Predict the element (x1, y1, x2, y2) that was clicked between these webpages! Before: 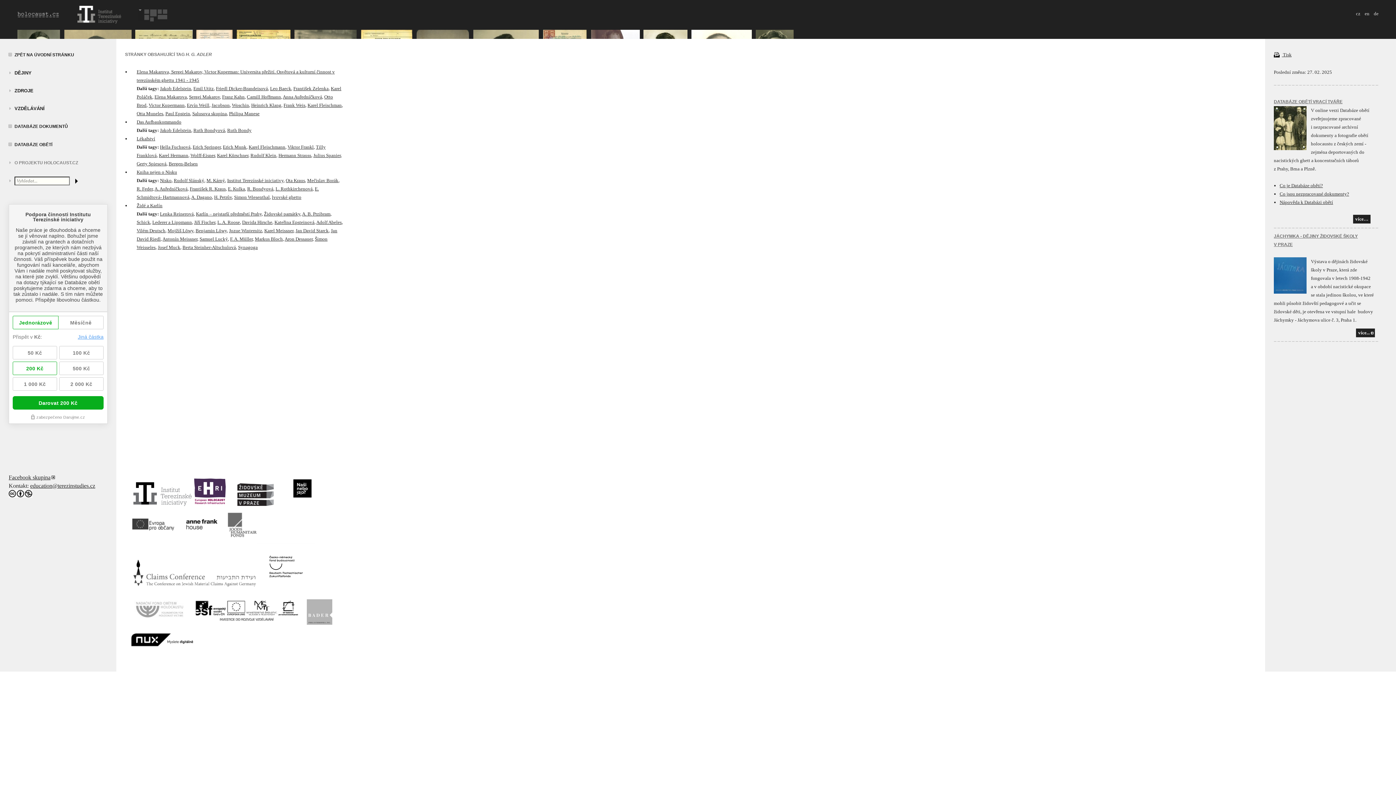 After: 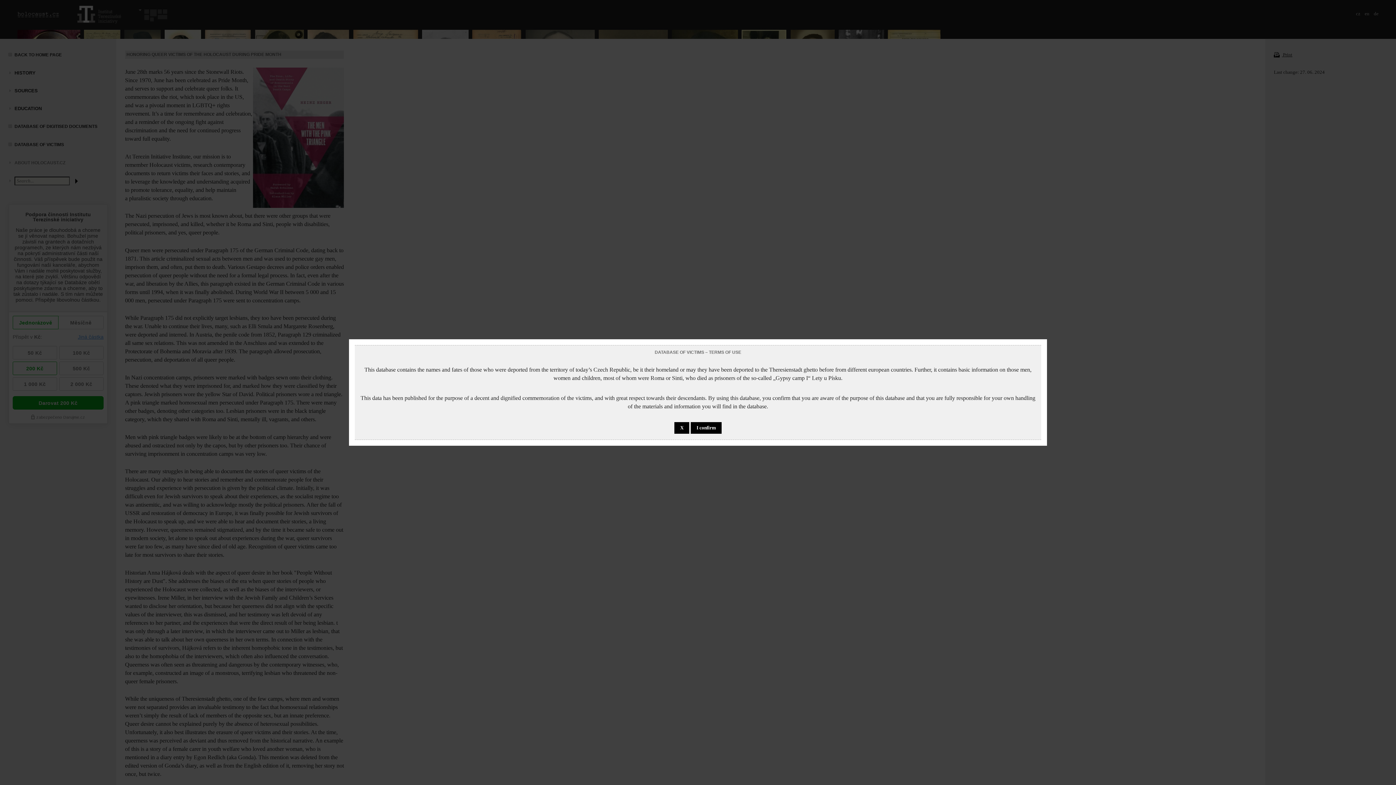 Action: bbox: (1365, 10, 1369, 16) label: en